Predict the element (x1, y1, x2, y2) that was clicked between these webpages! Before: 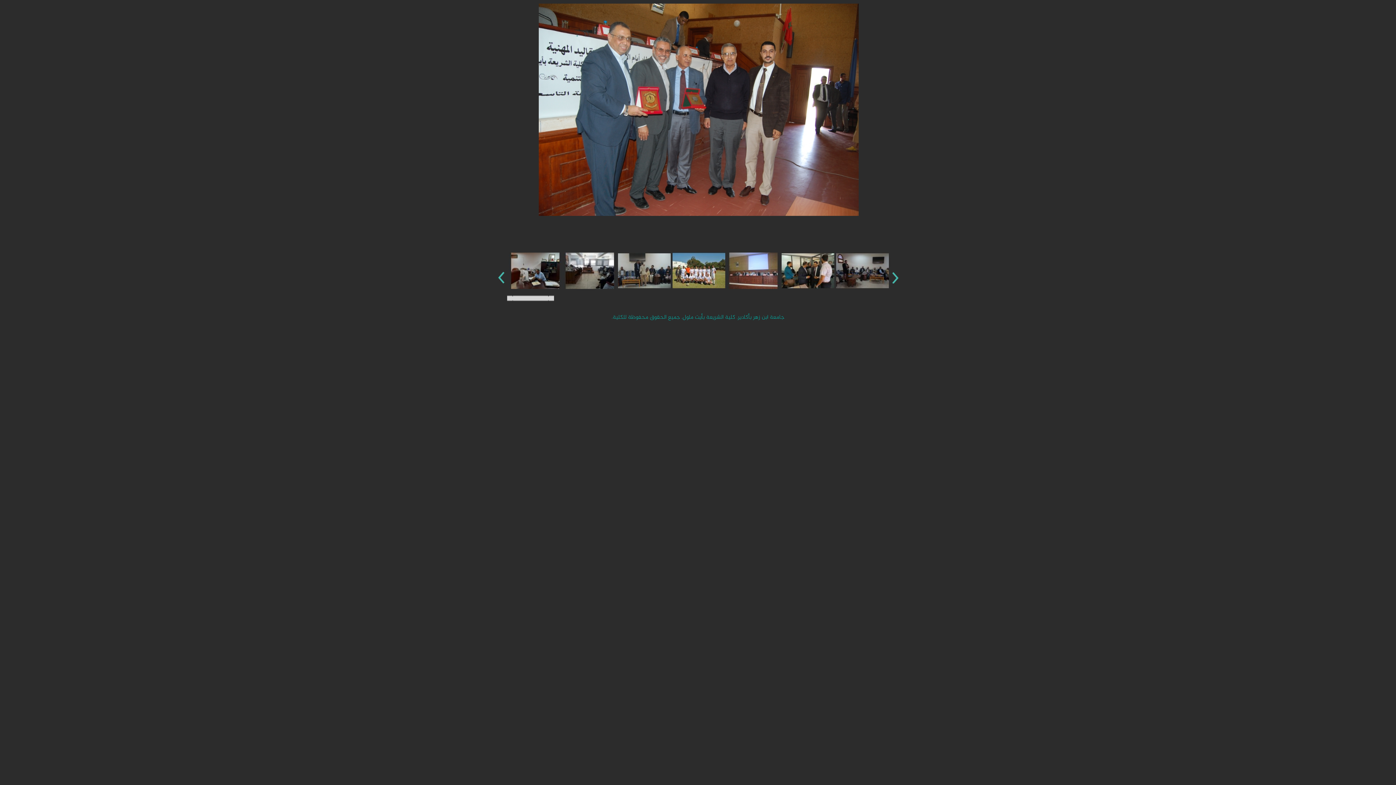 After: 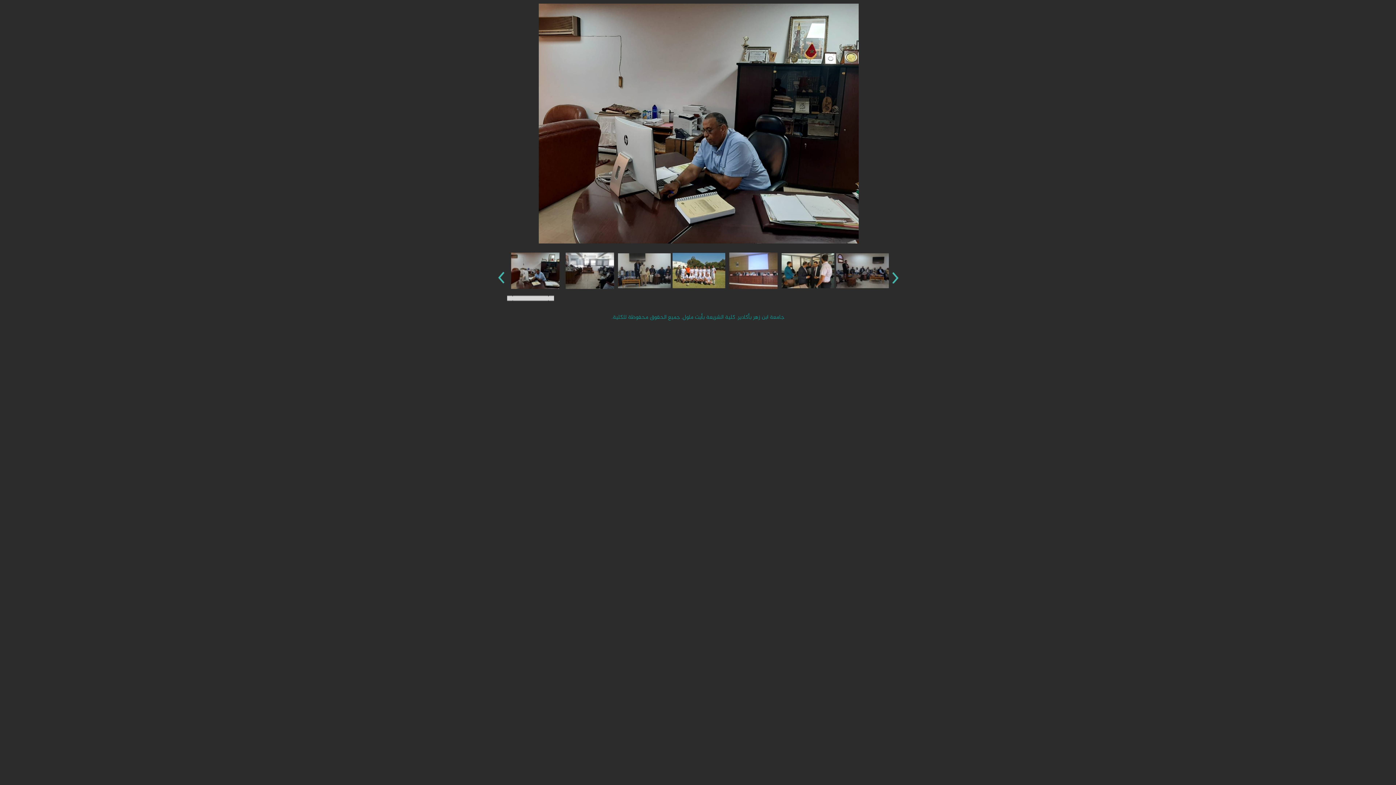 Action: bbox: (509, 252, 561, 289)